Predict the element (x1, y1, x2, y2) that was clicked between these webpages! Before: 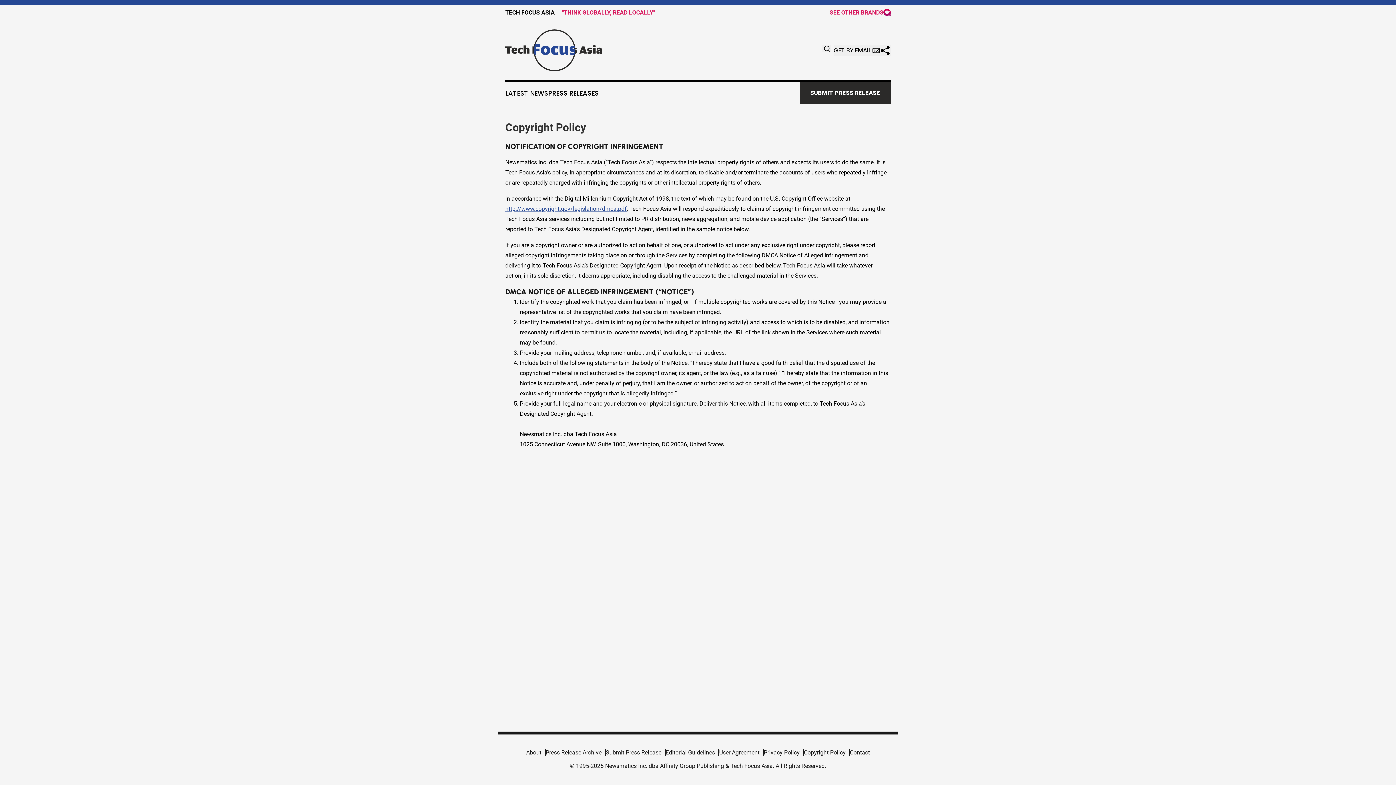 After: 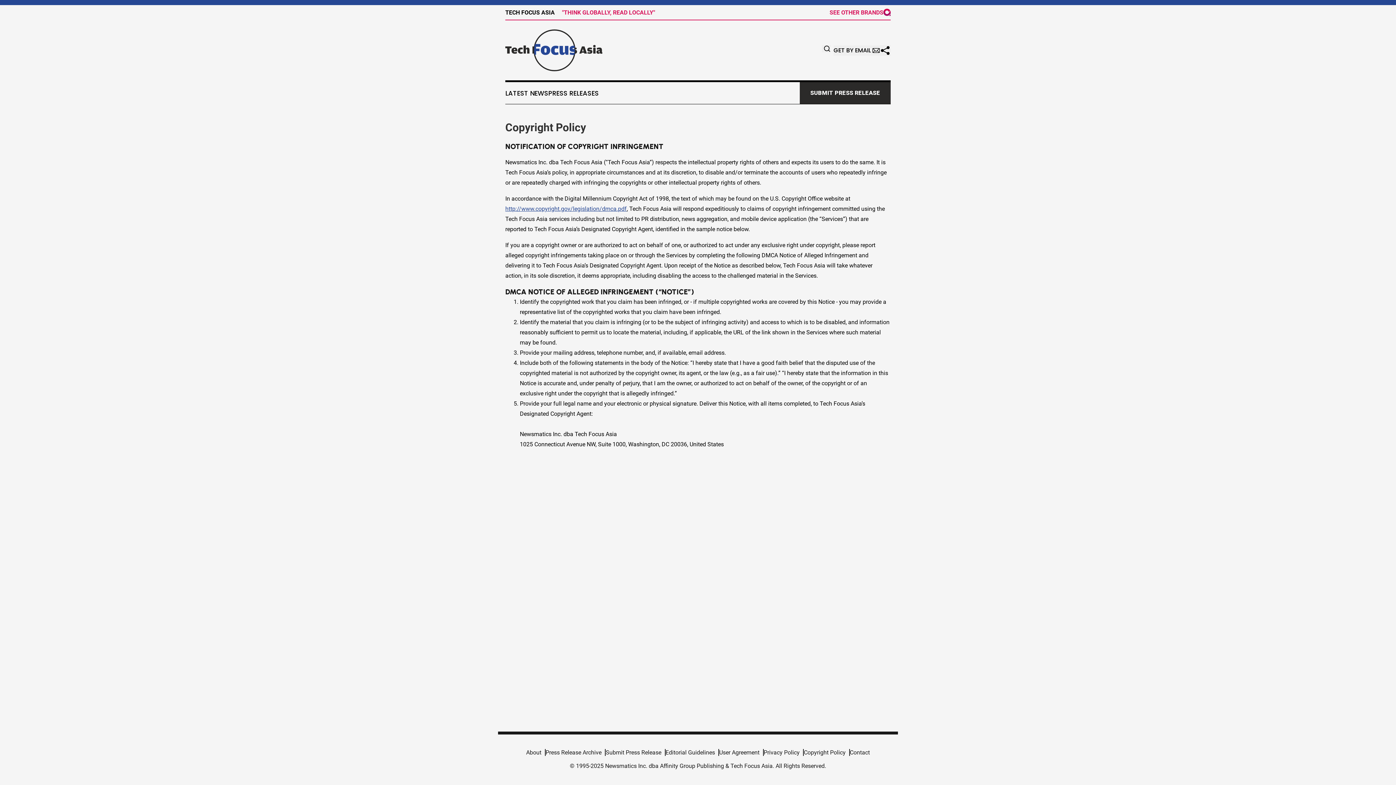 Action: label: SEE OTHER BRANDS bbox: (829, 8, 890, 16)